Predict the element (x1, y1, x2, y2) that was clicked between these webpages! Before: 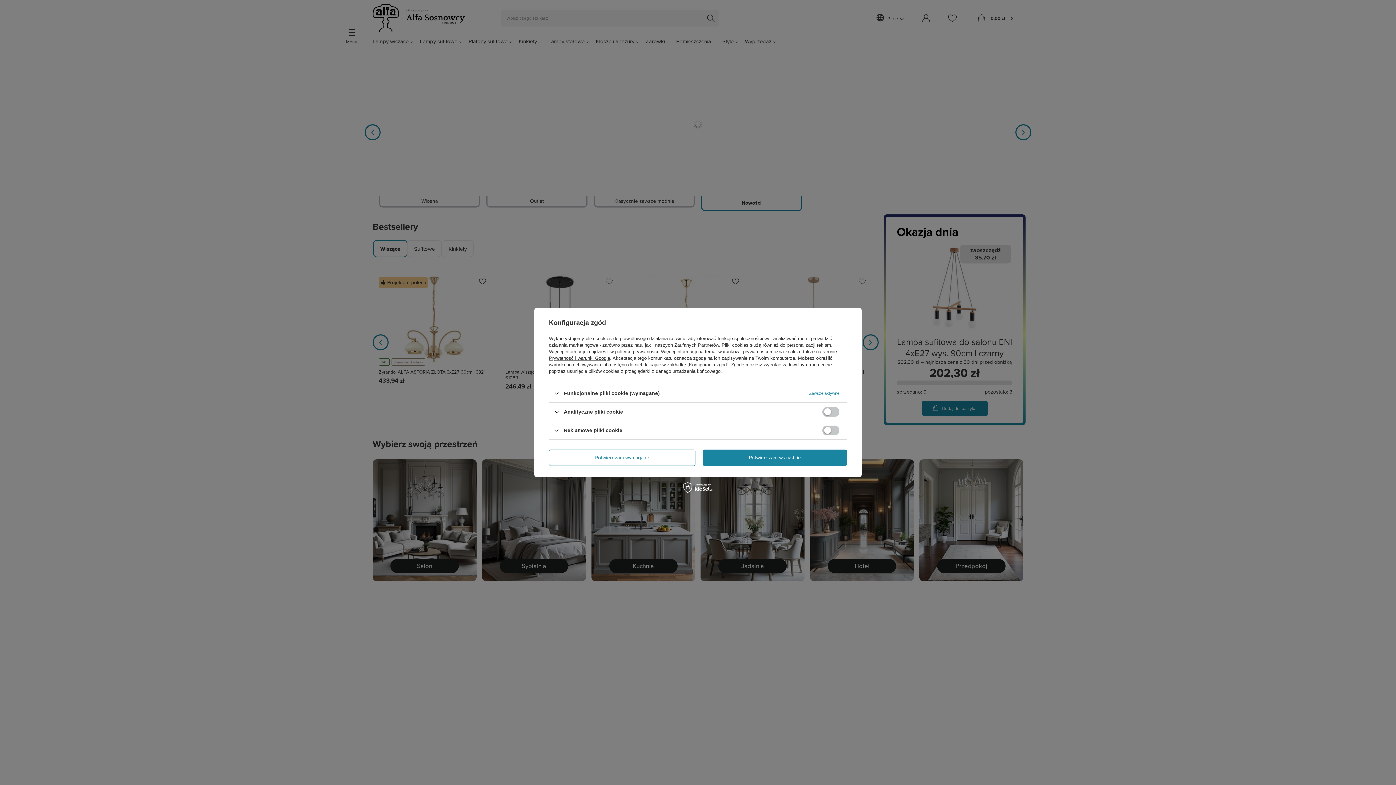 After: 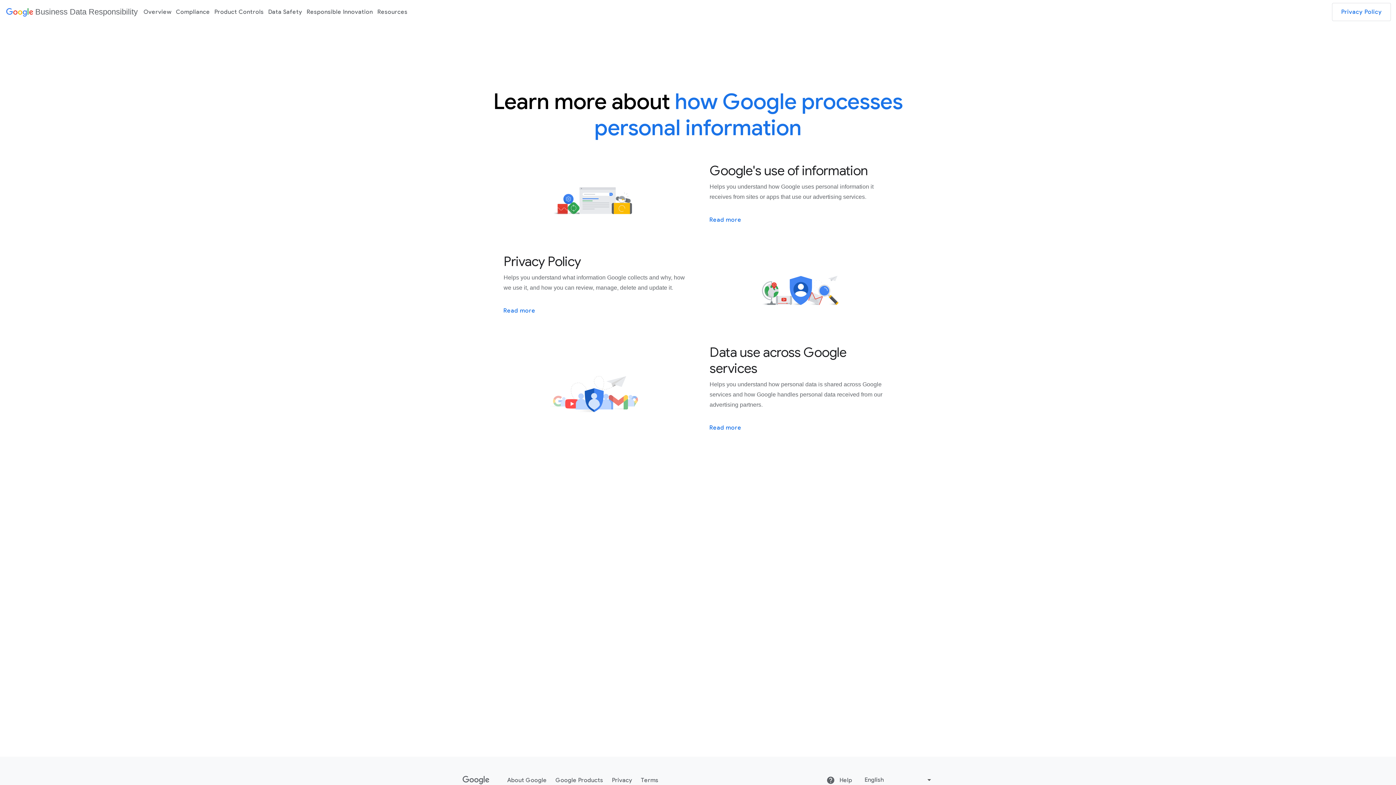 Action: bbox: (549, 355, 610, 361) label: Prywatność i warunki Google